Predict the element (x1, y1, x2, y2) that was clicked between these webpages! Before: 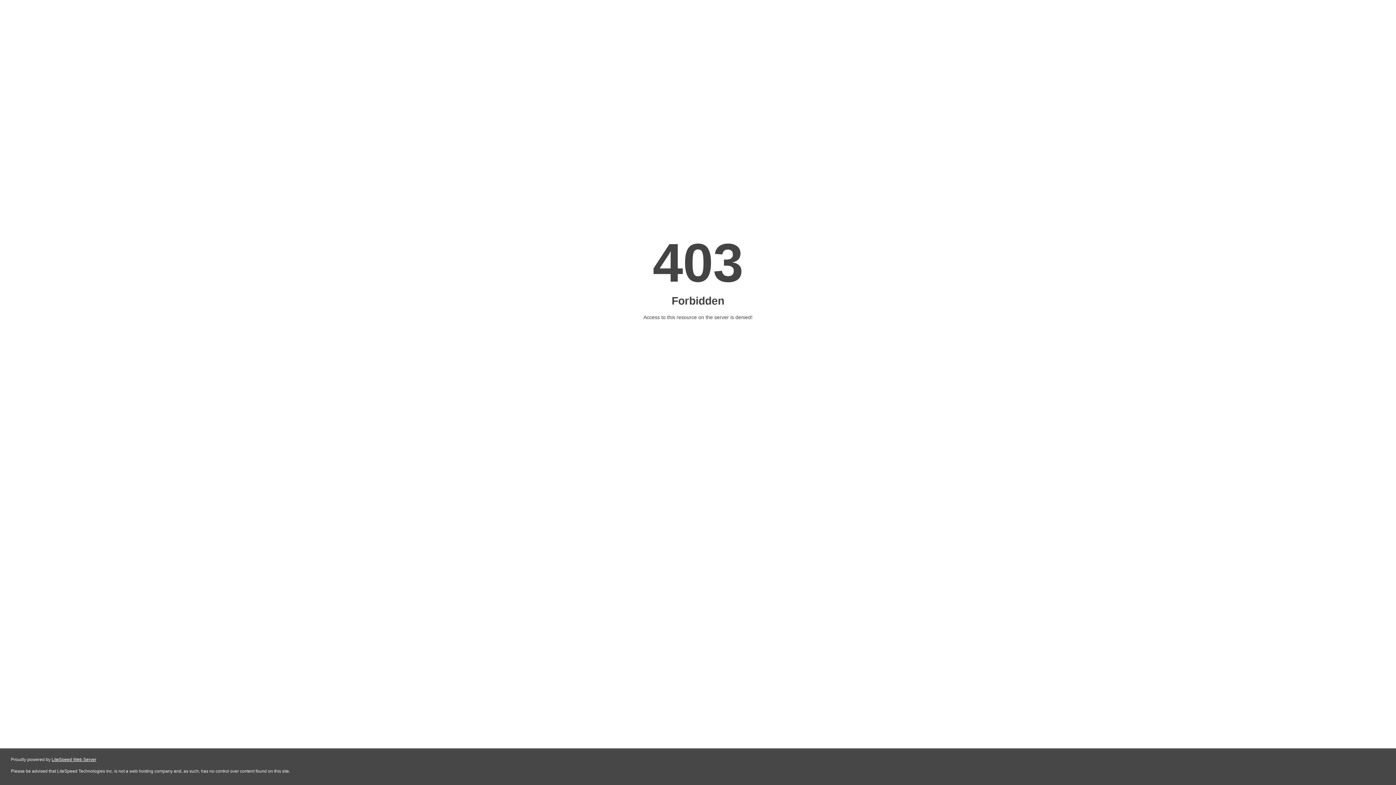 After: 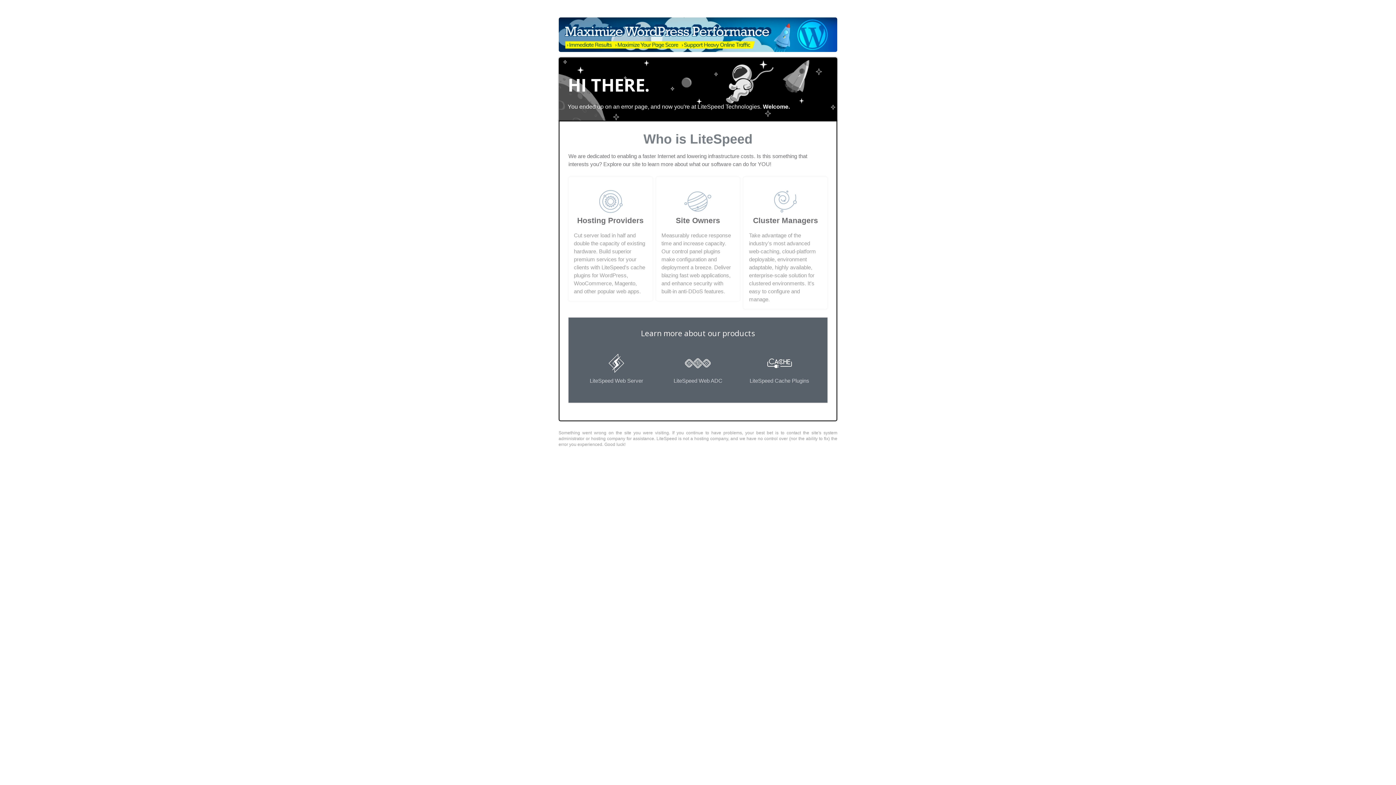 Action: label: LiteSpeed Web Server bbox: (51, 757, 96, 762)